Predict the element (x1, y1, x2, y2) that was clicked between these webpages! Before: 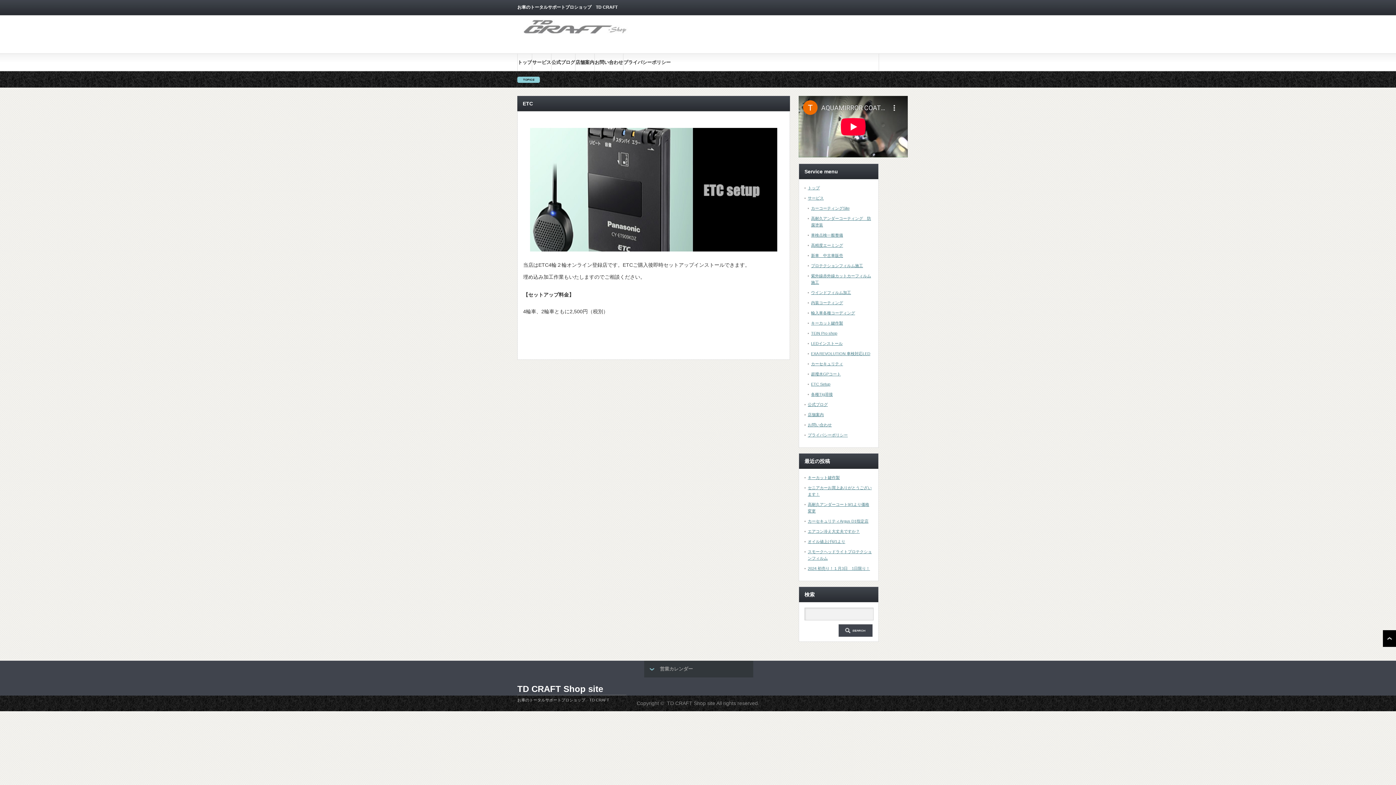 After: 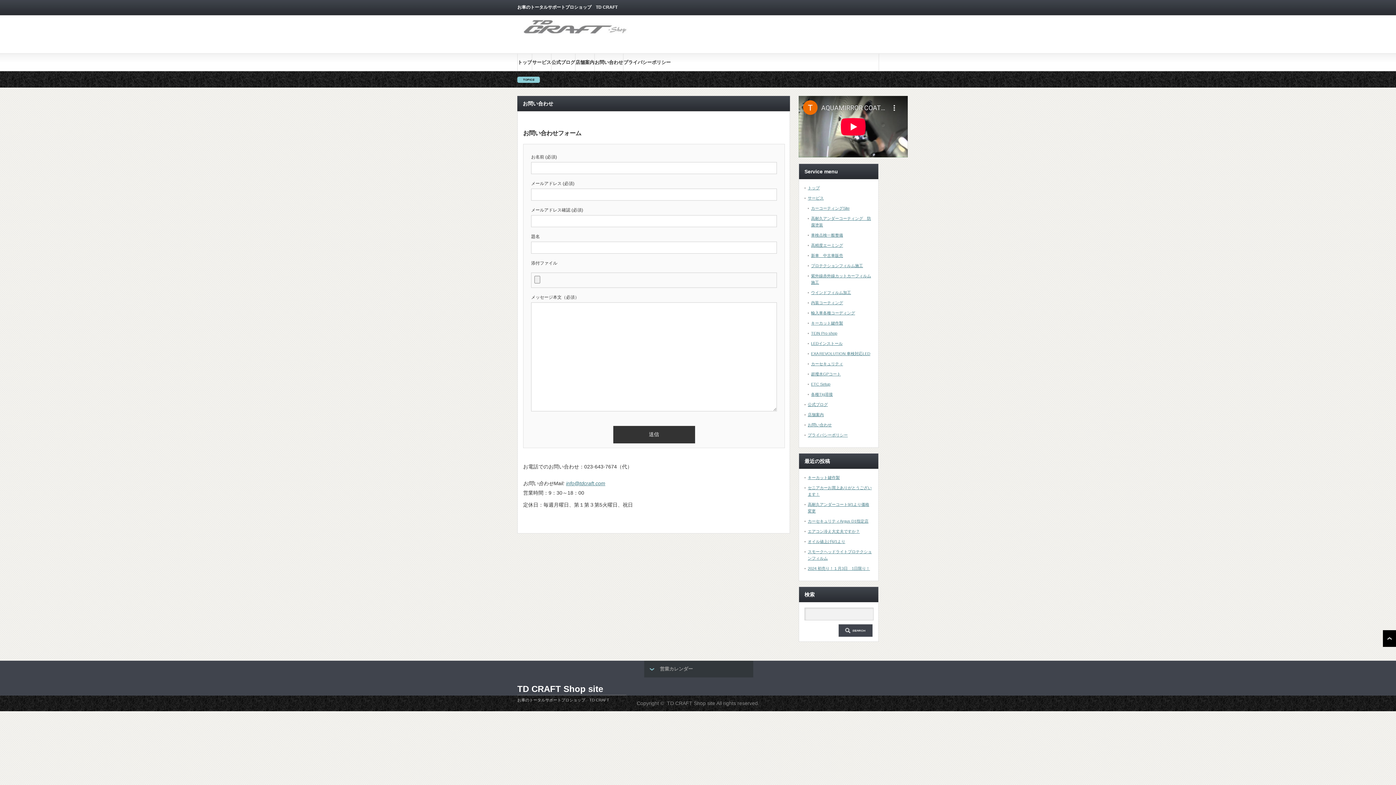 Action: label: お問い合わせ bbox: (808, 422, 832, 427)